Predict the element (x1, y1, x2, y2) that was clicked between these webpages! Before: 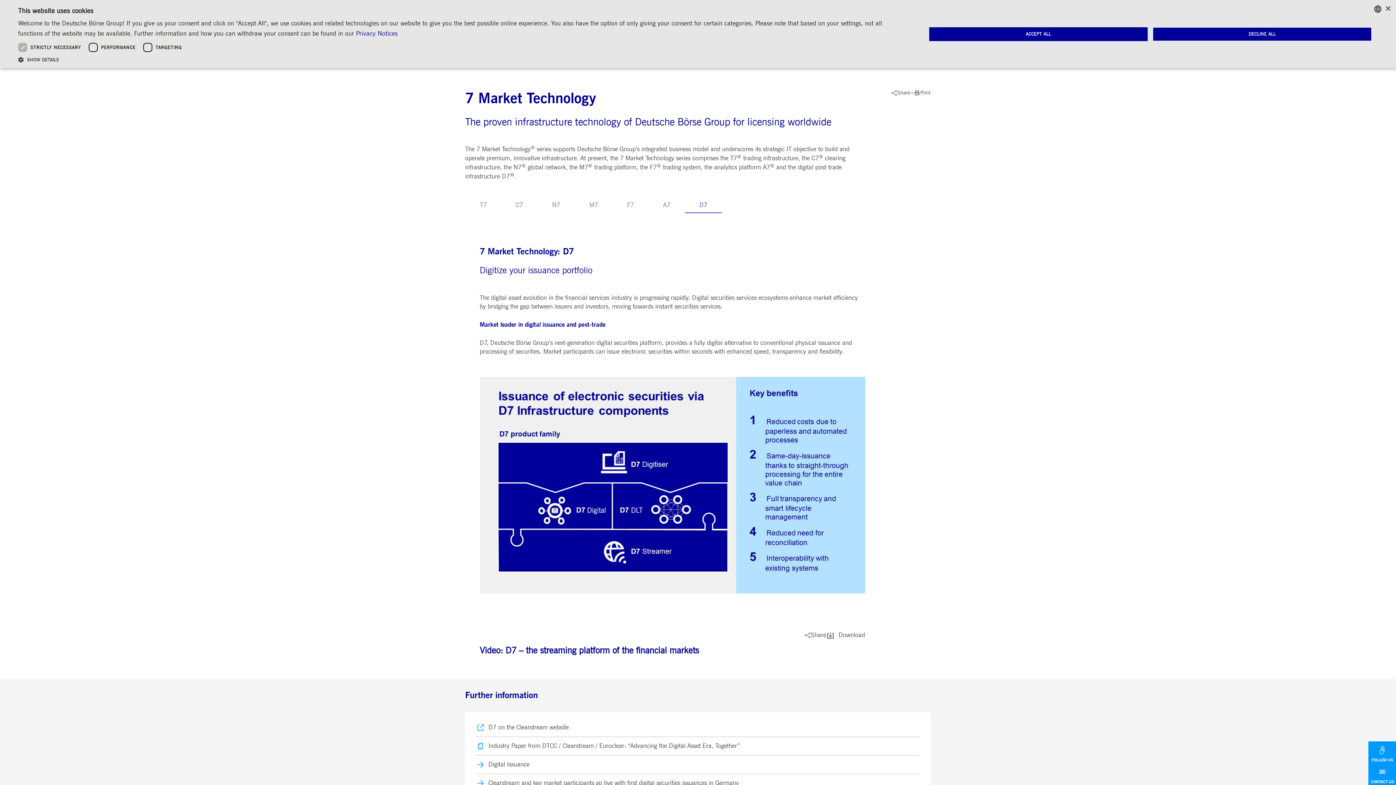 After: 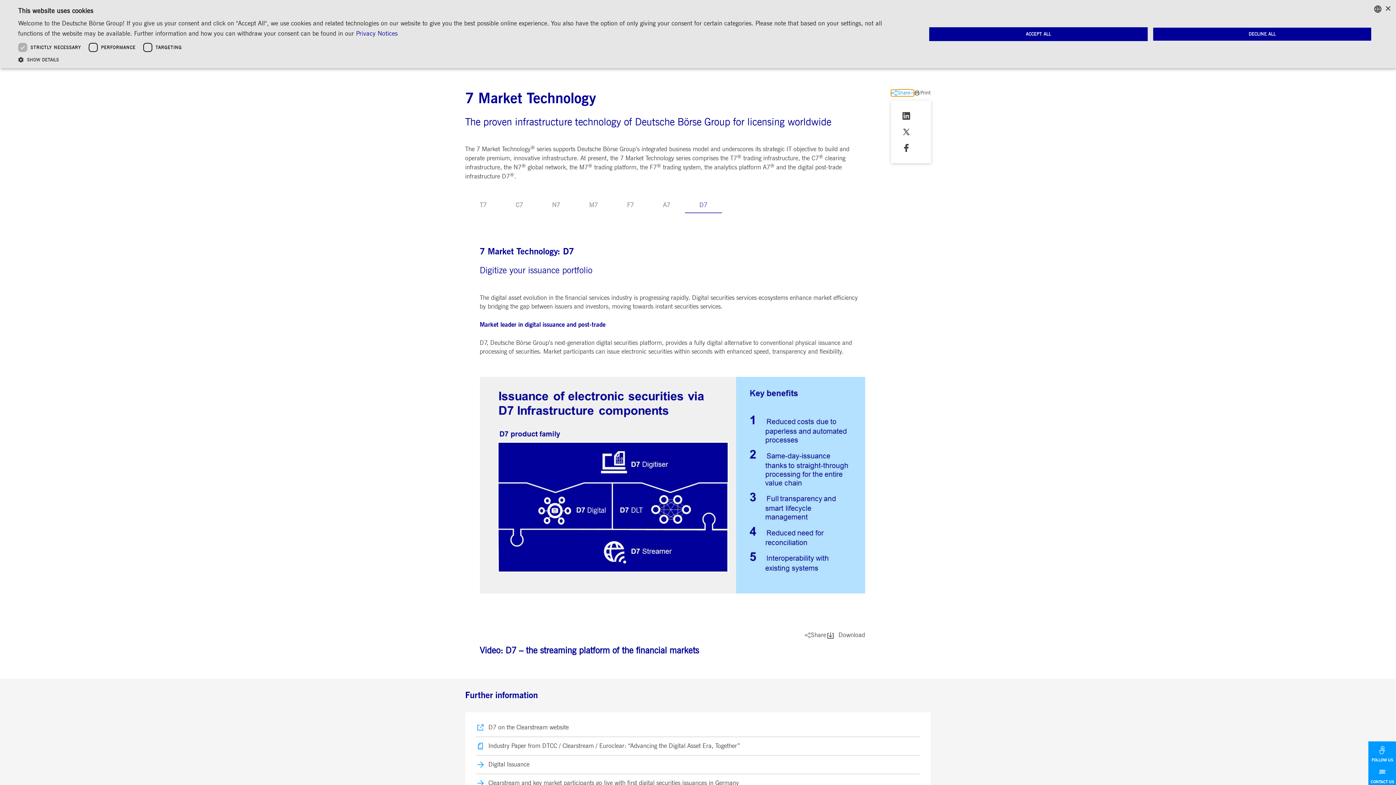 Action: label: Share bbox: (891, 89, 914, 96)